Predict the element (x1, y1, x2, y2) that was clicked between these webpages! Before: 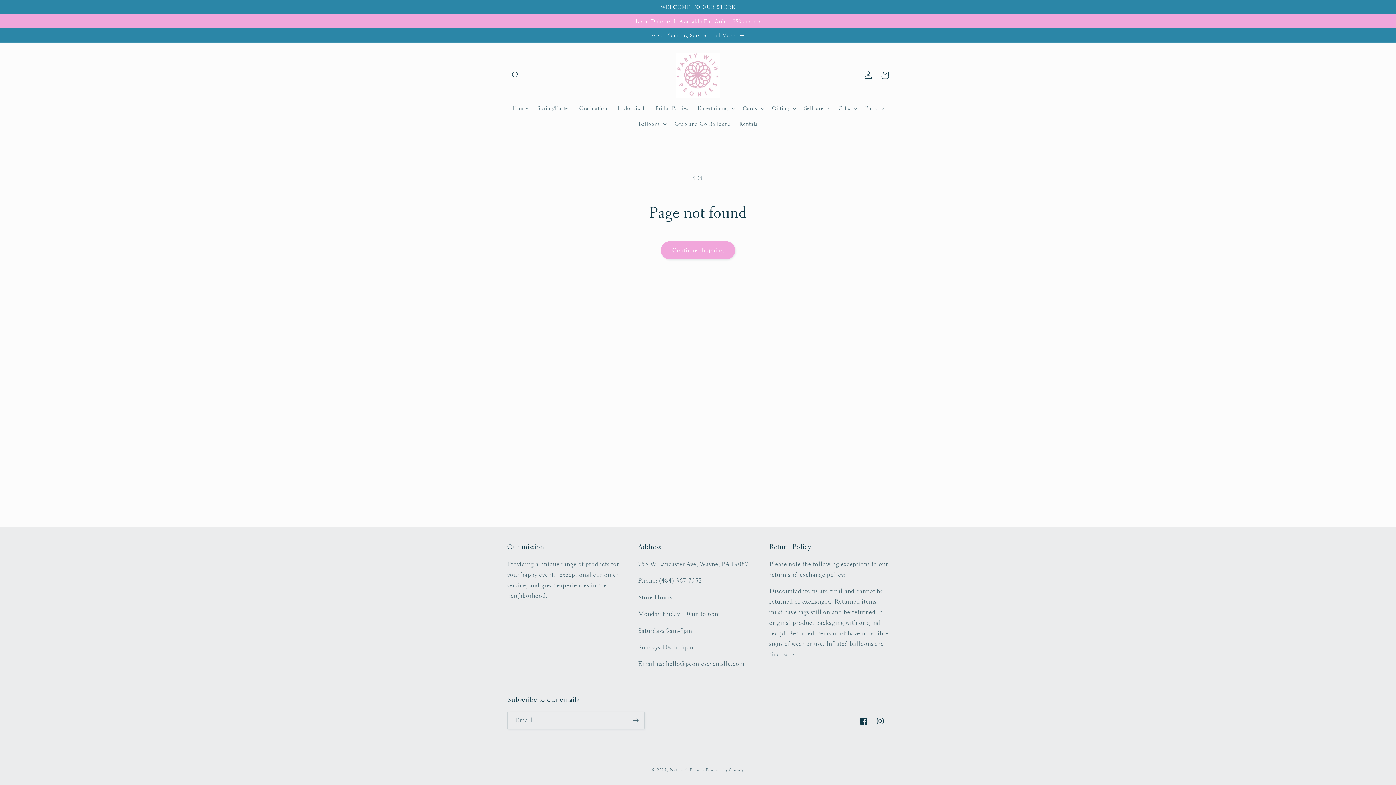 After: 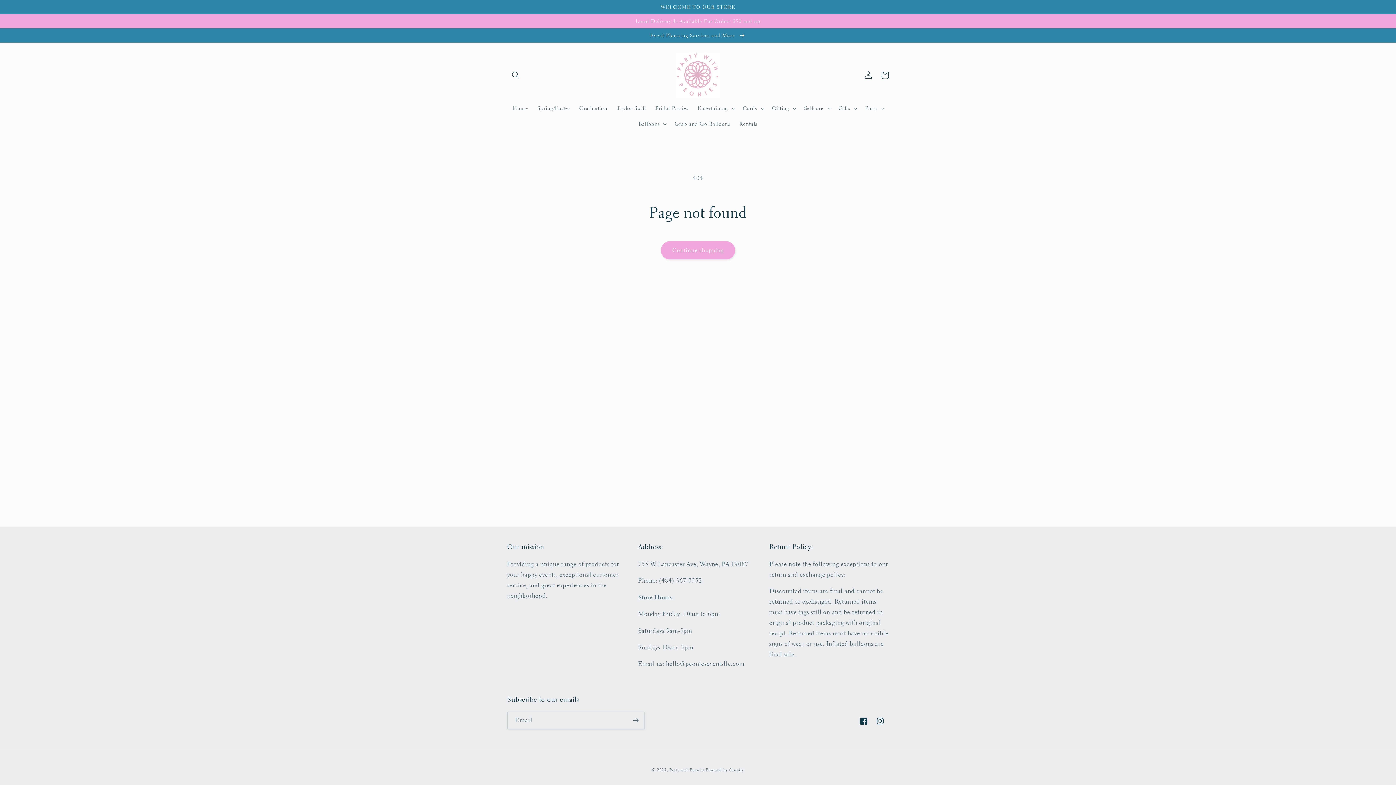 Action: label: Facebook bbox: (855, 713, 872, 729)